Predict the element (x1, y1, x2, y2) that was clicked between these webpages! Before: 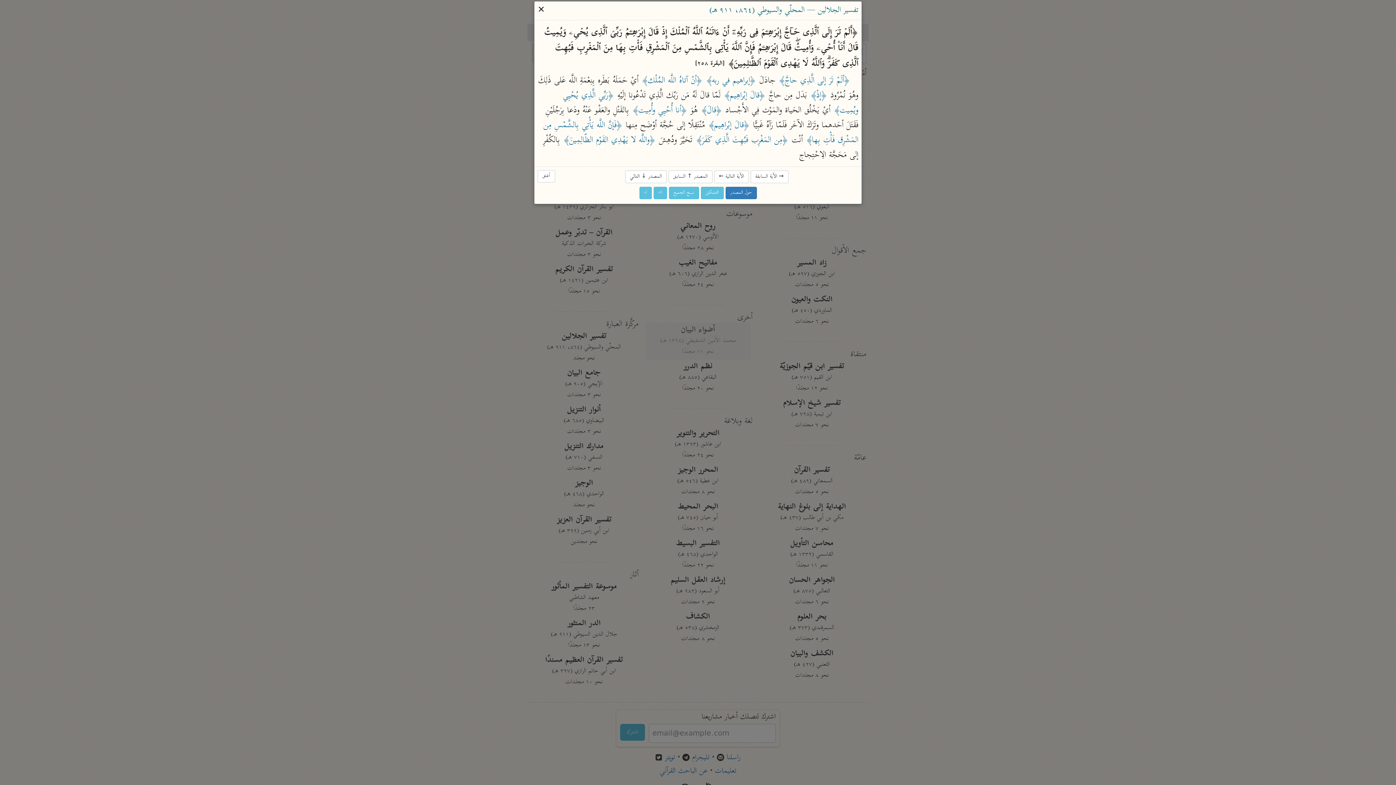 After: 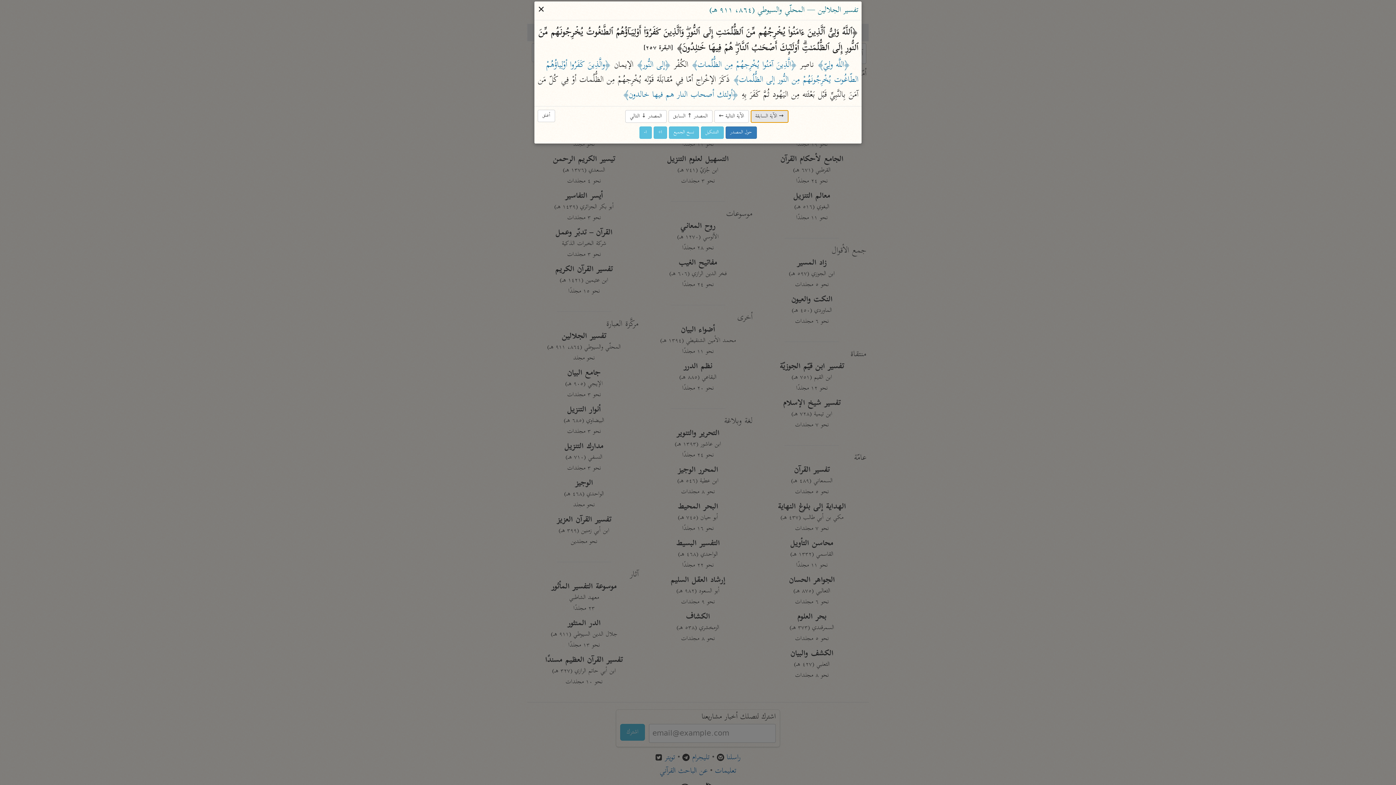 Action: bbox: (750, 170, 788, 183) label: → الآية السابقة